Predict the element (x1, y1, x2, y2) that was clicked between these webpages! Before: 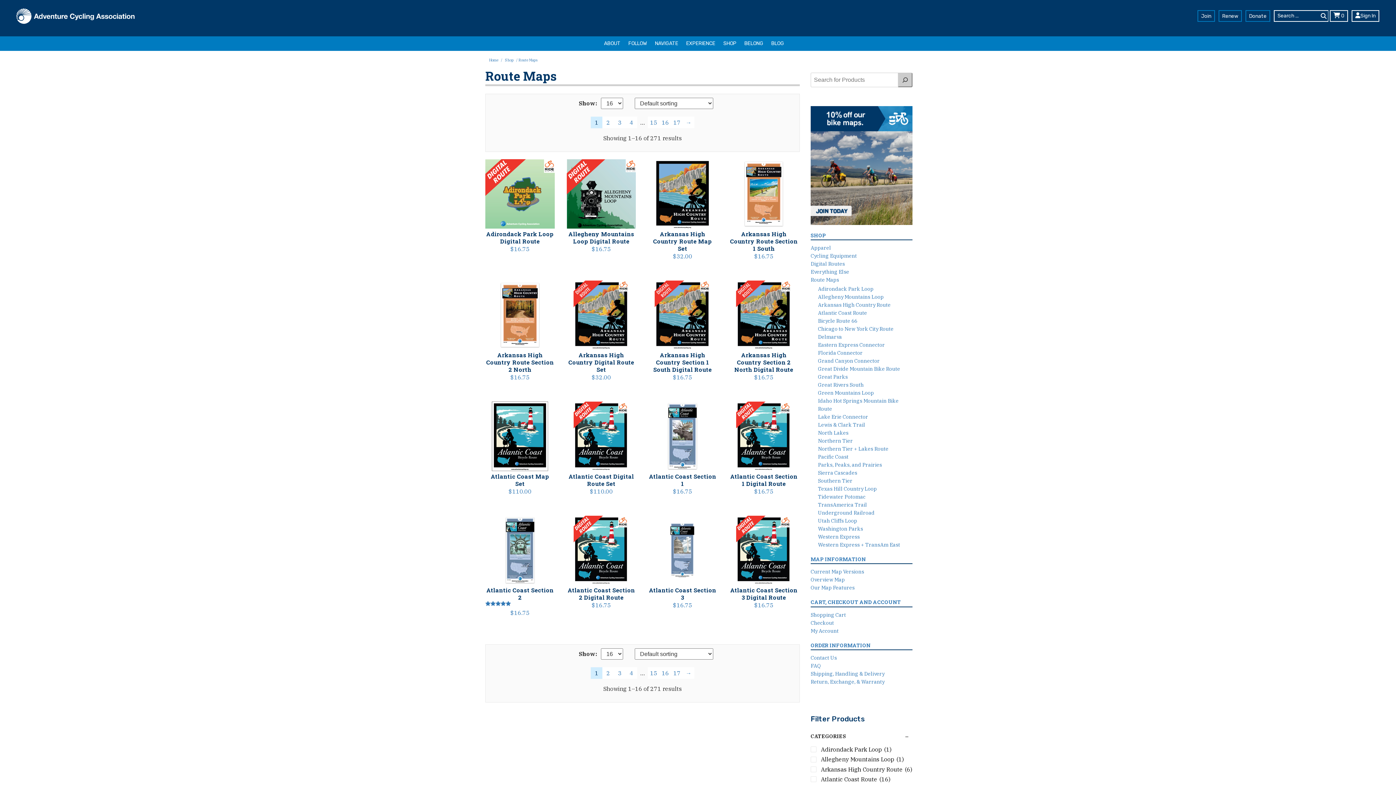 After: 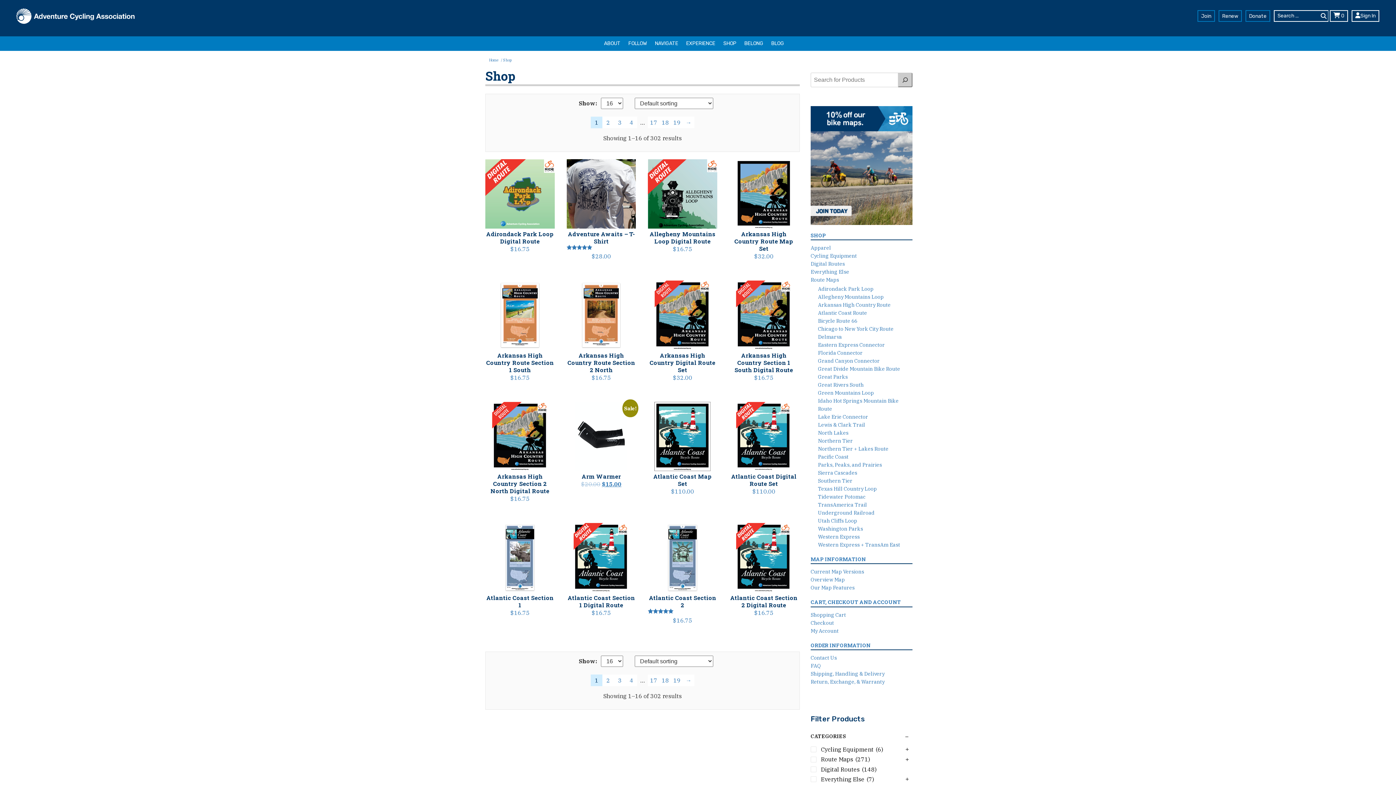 Action: bbox: (810, 678, 884, 685) label: Return, Exchange, & Warranty